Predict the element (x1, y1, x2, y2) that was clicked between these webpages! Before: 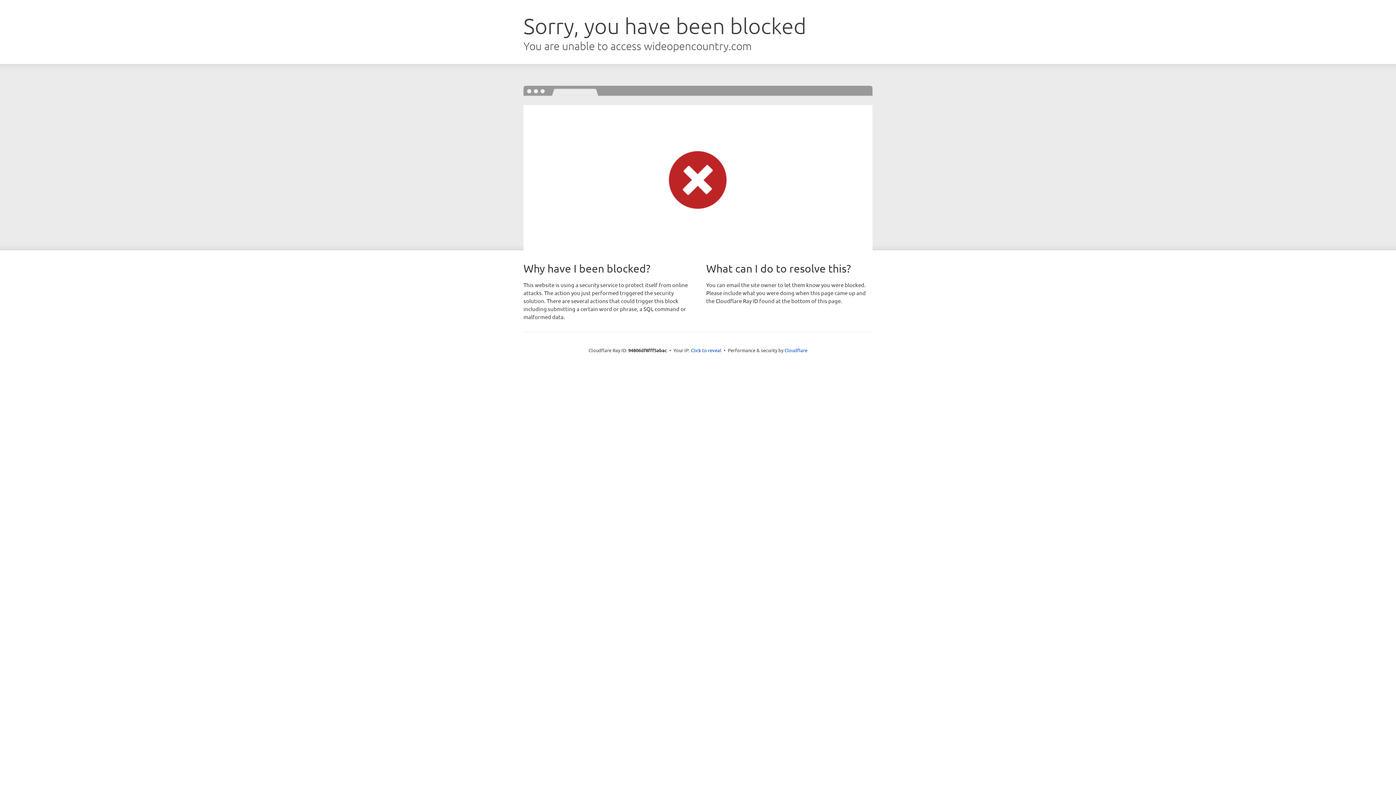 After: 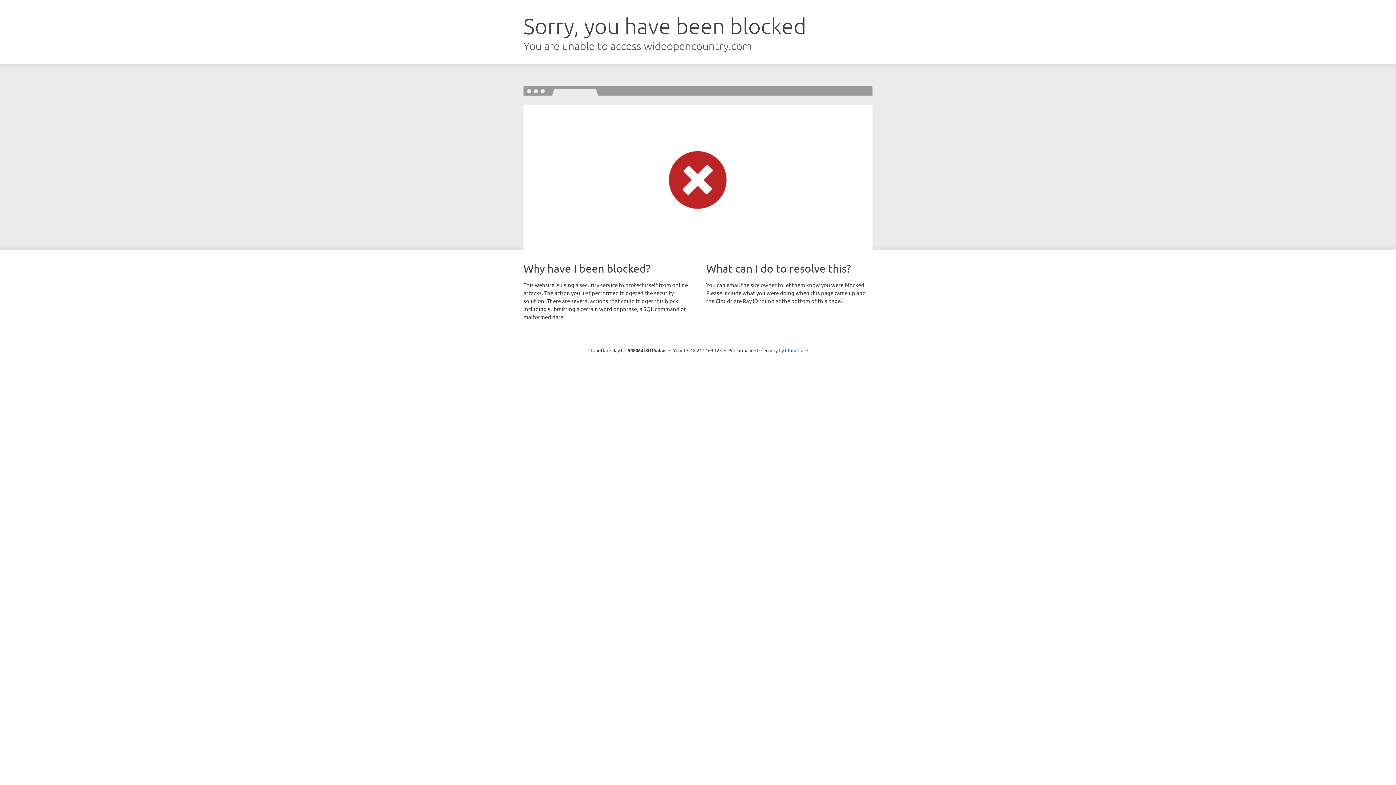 Action: label: Click to reveal bbox: (691, 346, 721, 353)